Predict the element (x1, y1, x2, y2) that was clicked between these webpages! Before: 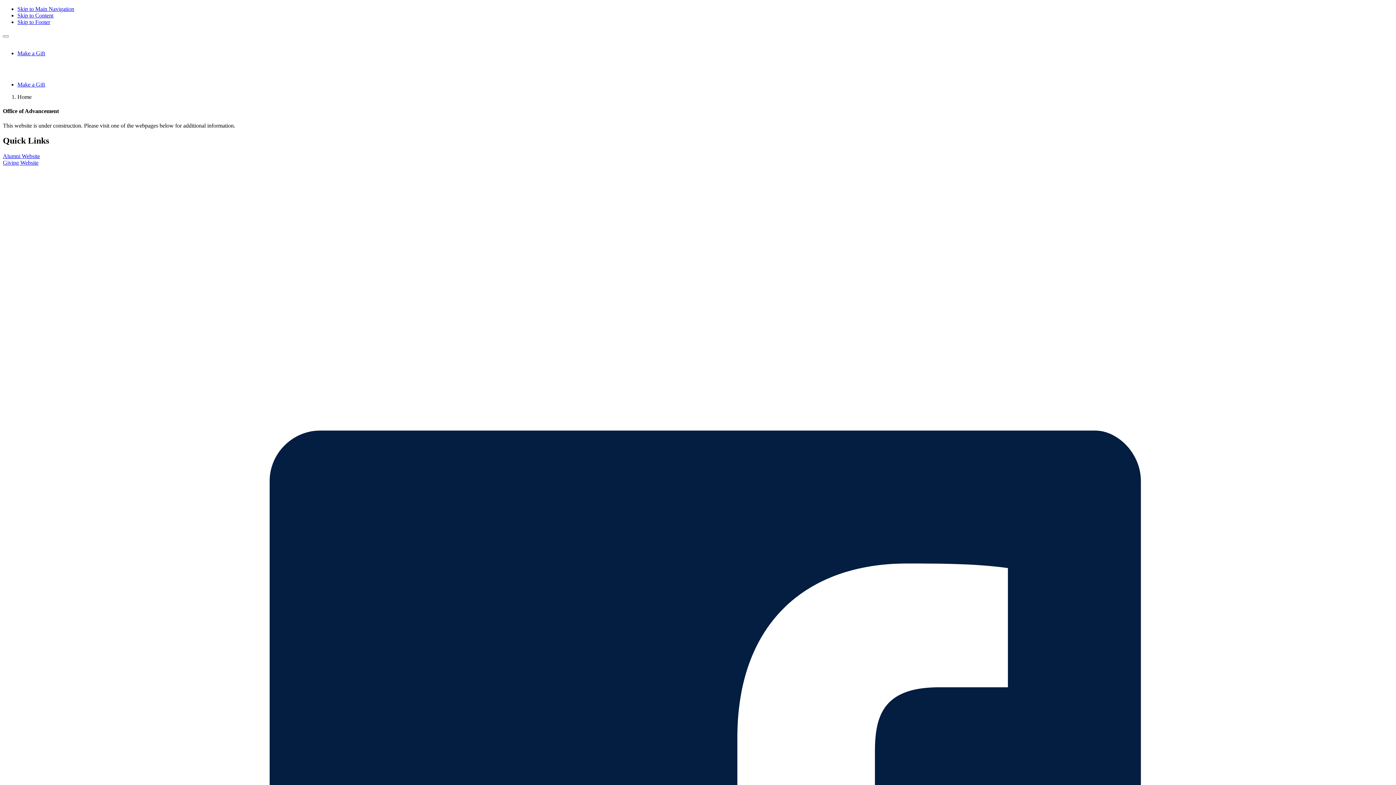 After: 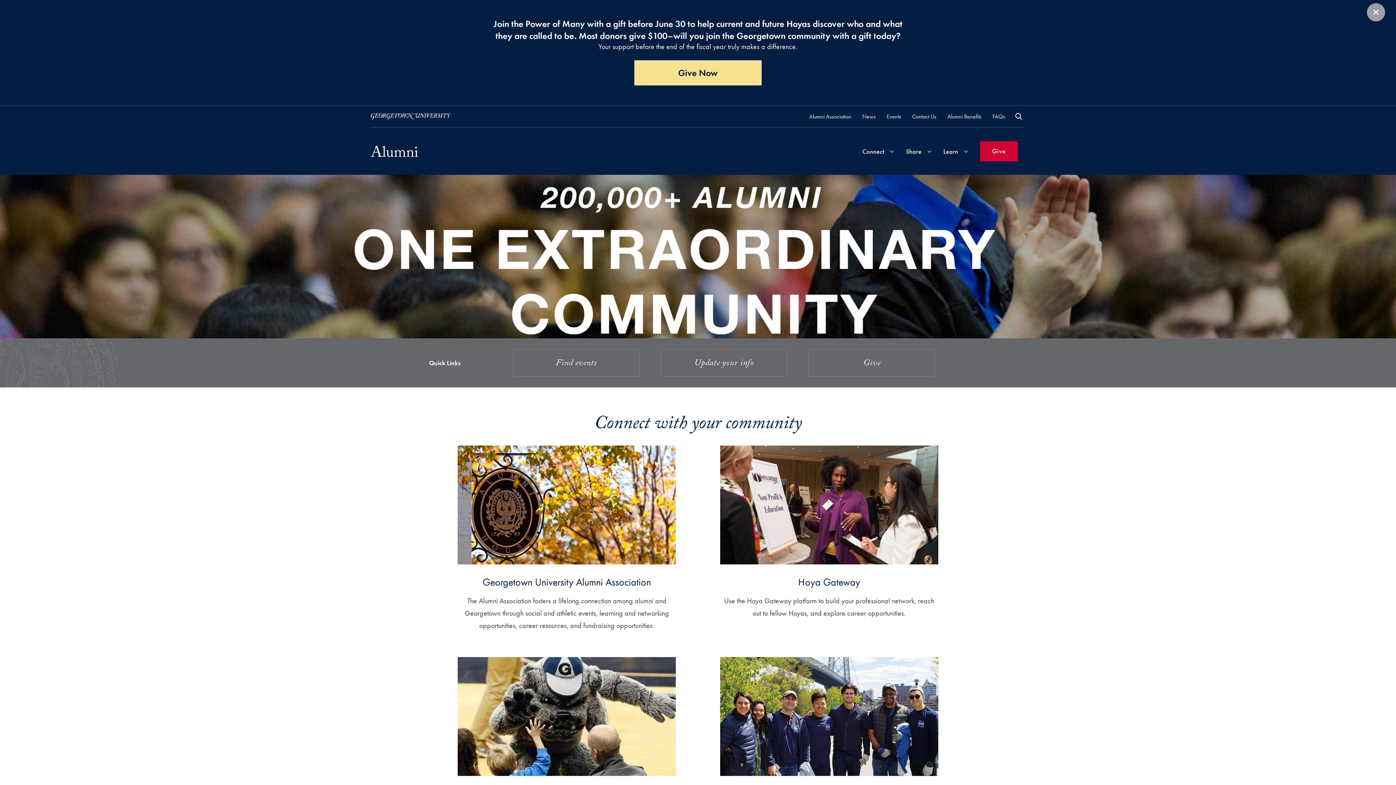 Action: bbox: (2, 153, 40, 159) label: Alumni Website